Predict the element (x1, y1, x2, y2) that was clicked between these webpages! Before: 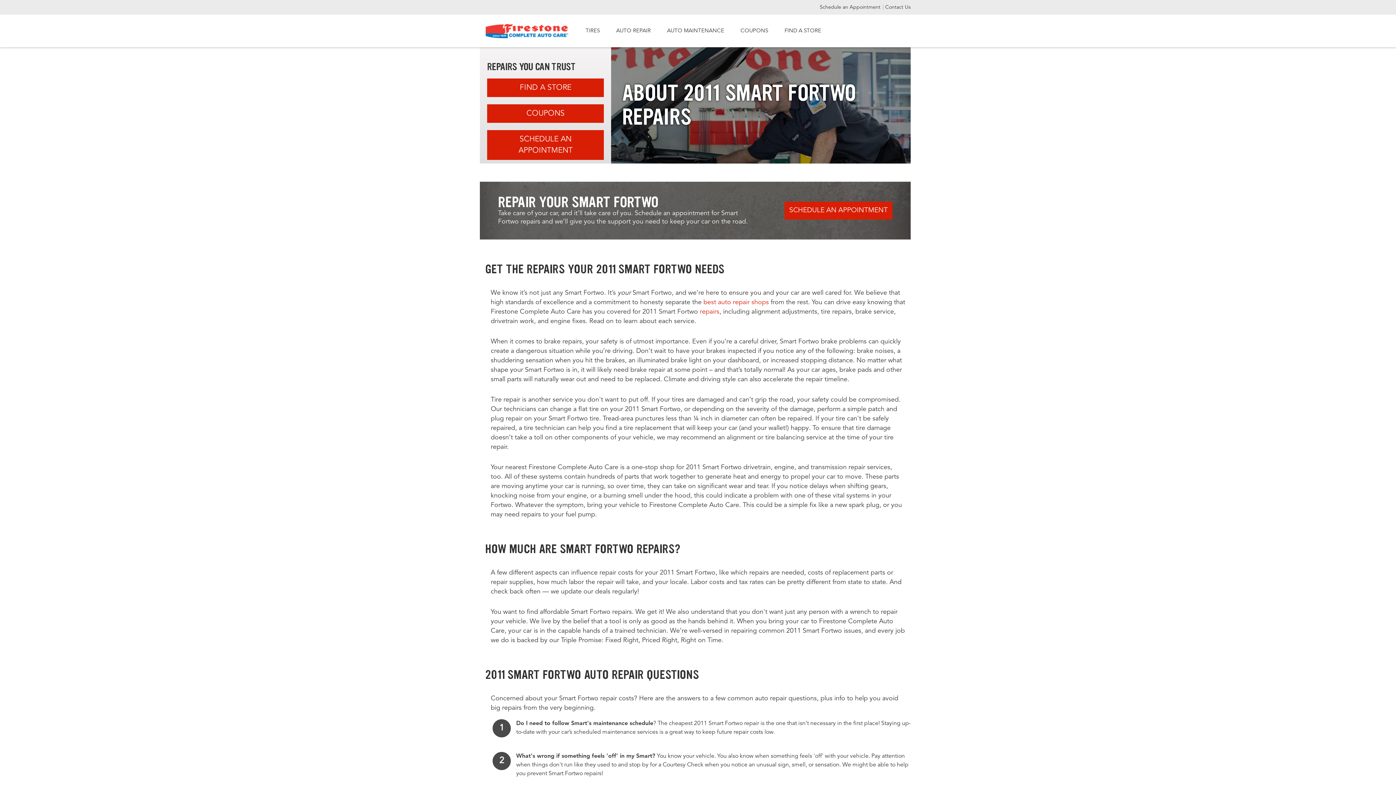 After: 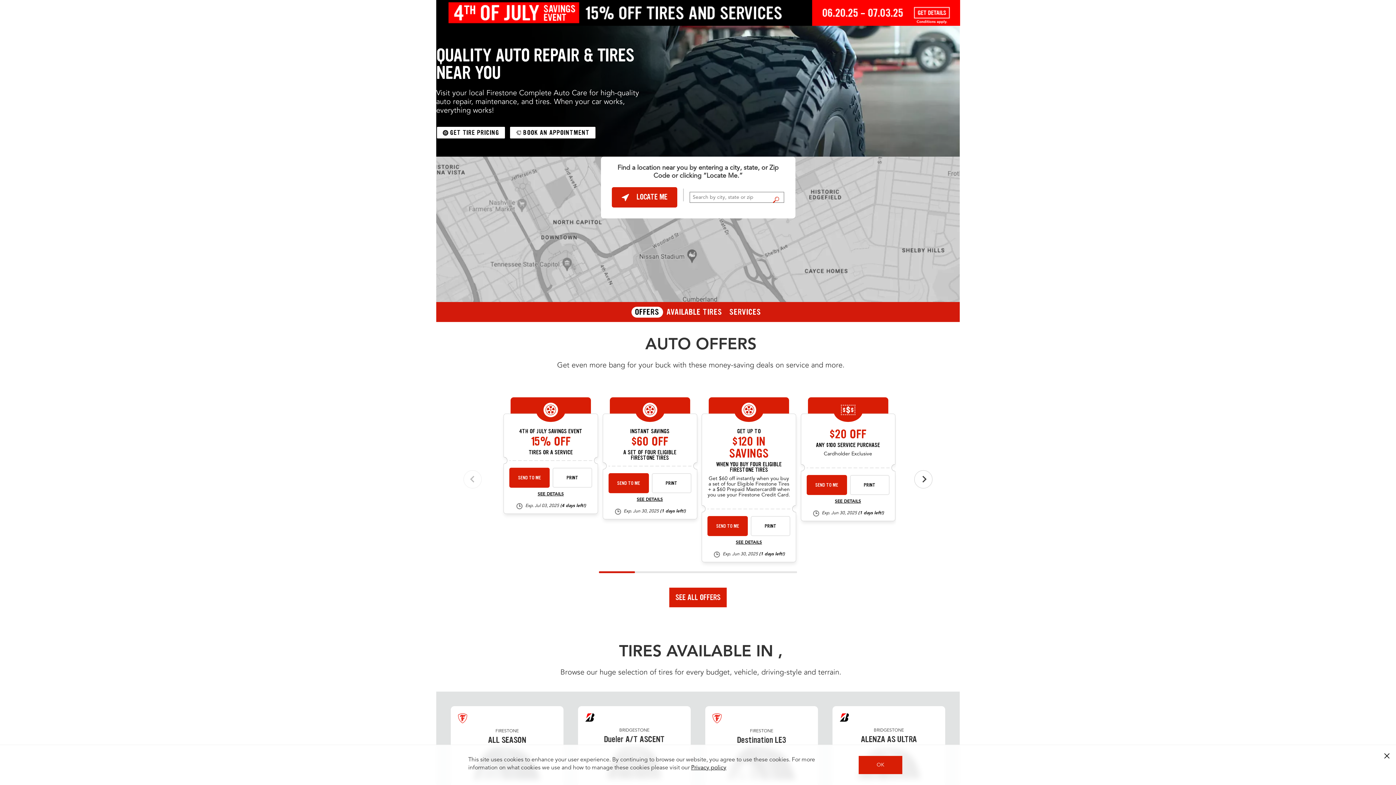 Action: bbox: (487, 78, 604, 97) label: FIND A STORE